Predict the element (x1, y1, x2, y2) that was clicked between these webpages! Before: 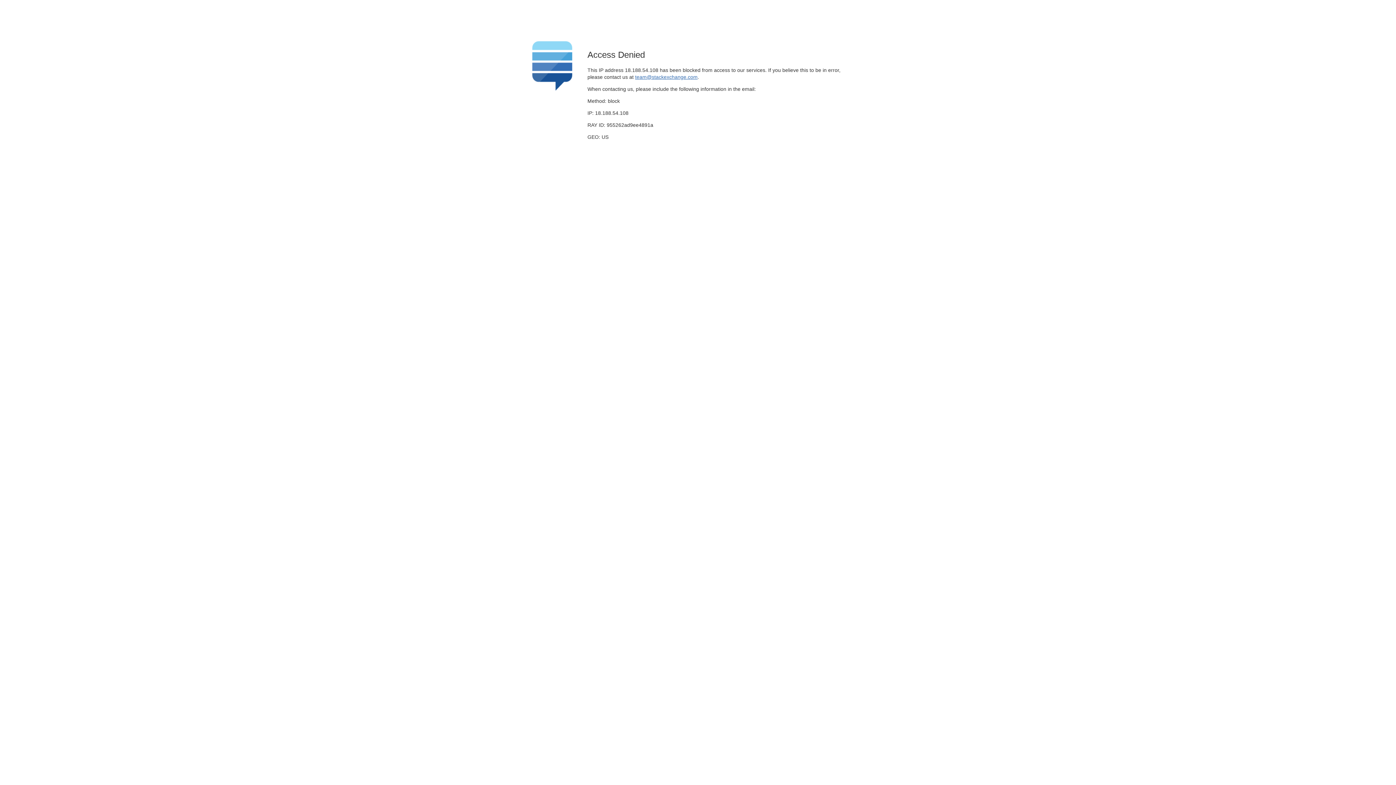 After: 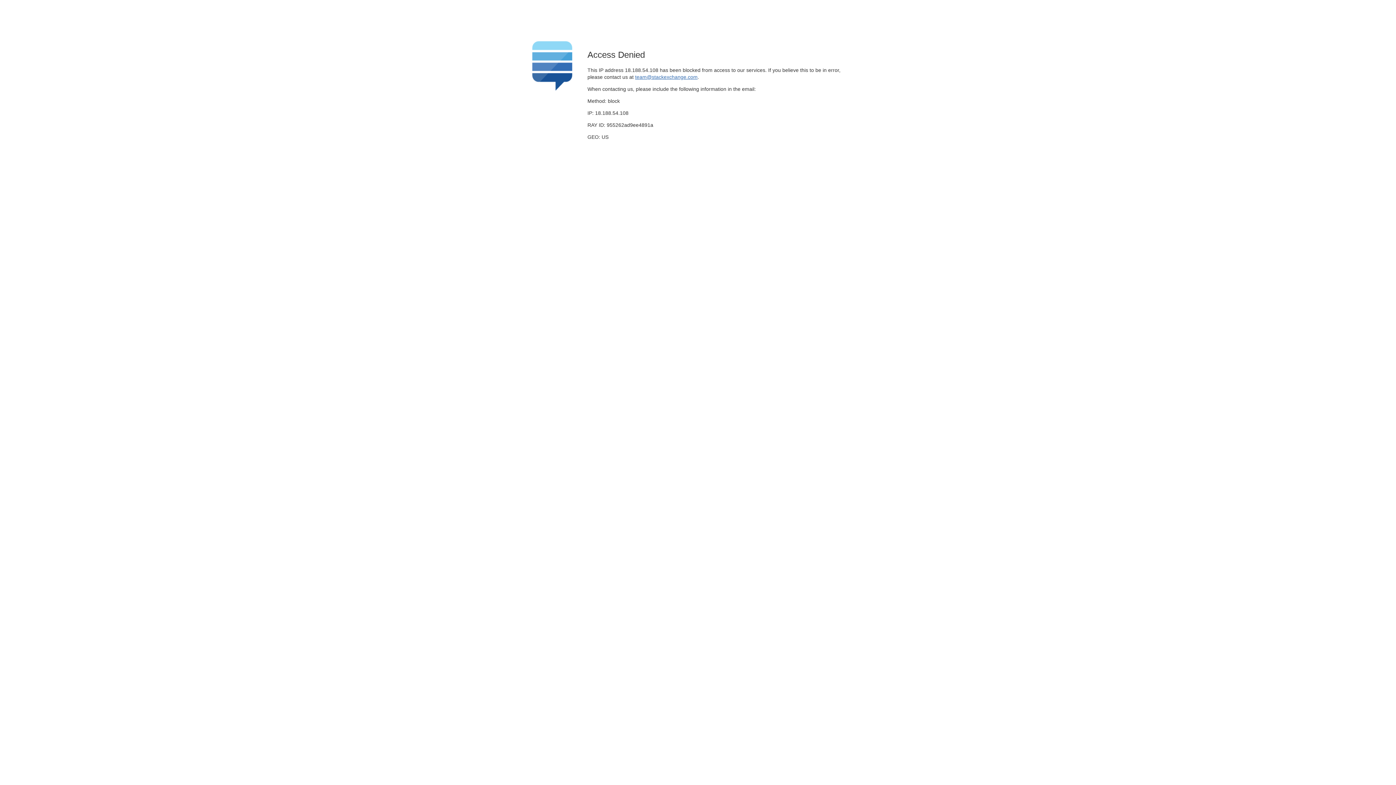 Action: label: team@stackexchange.com bbox: (635, 74, 697, 79)